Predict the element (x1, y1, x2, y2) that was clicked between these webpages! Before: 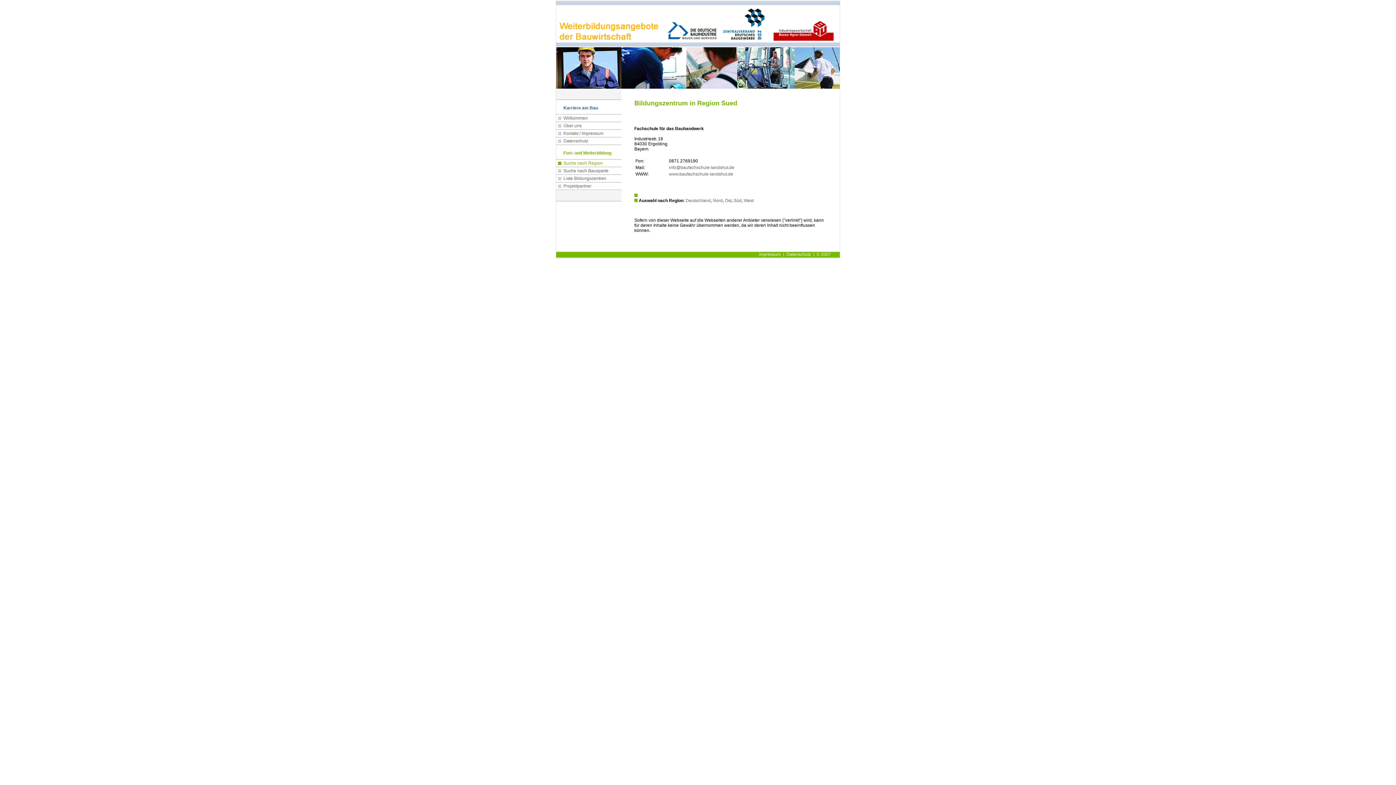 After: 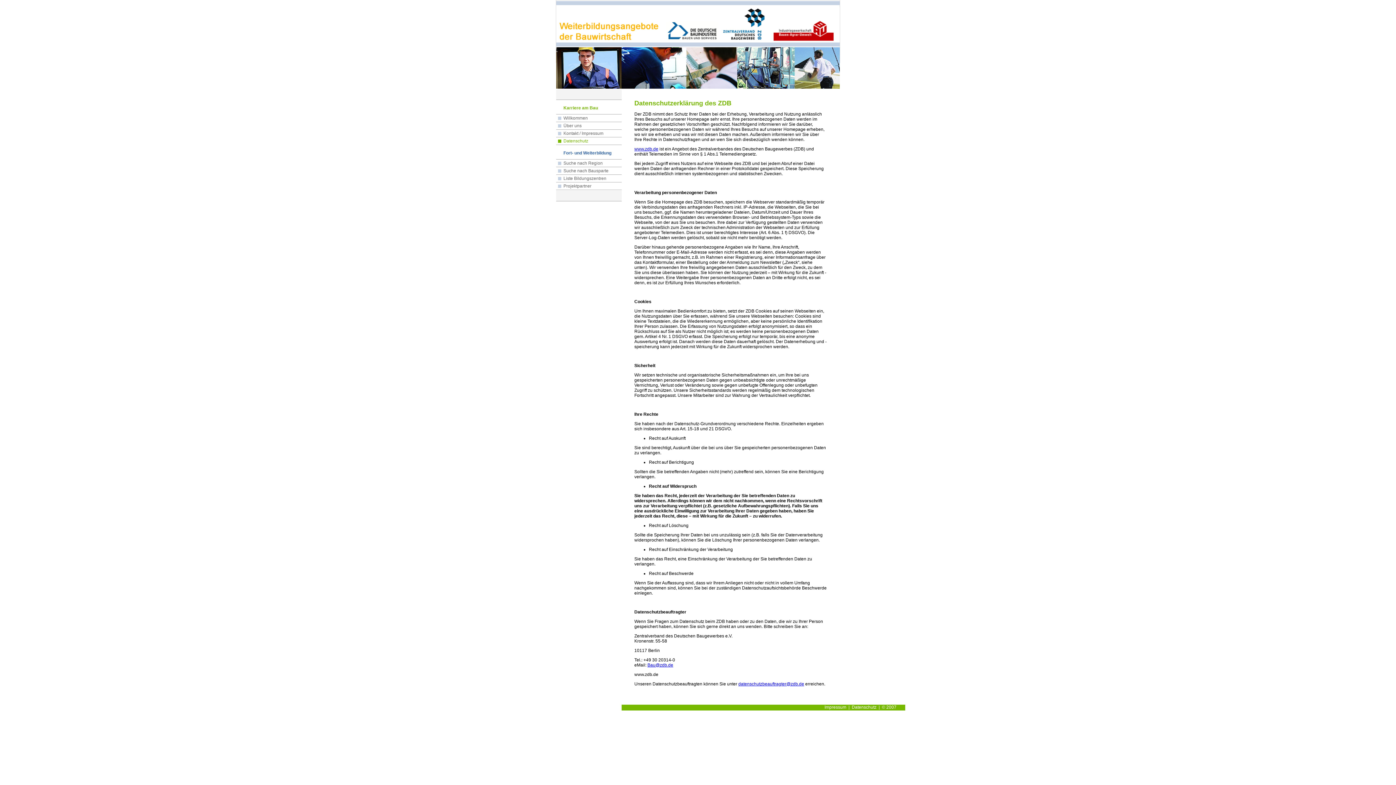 Action: bbox: (786, 252, 811, 257) label: Datenschutz